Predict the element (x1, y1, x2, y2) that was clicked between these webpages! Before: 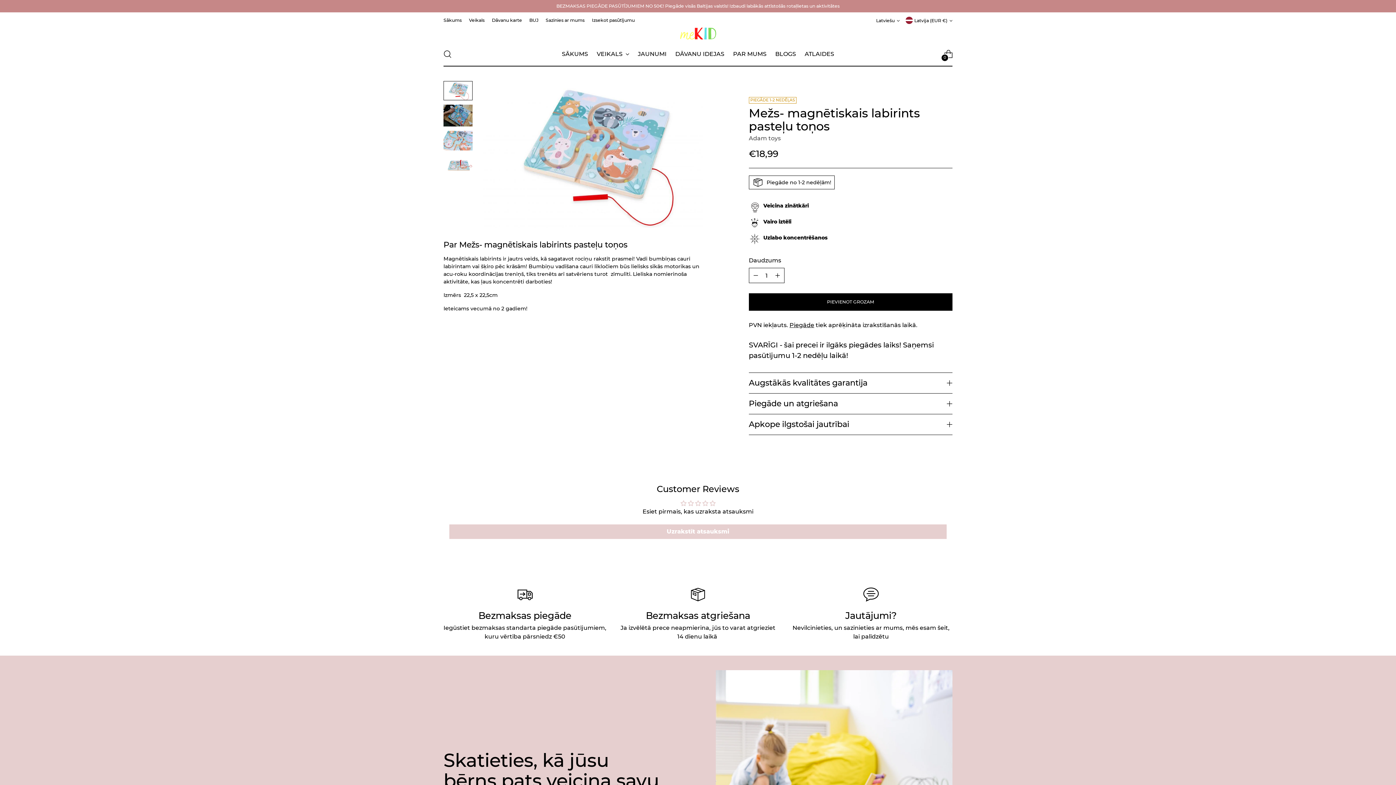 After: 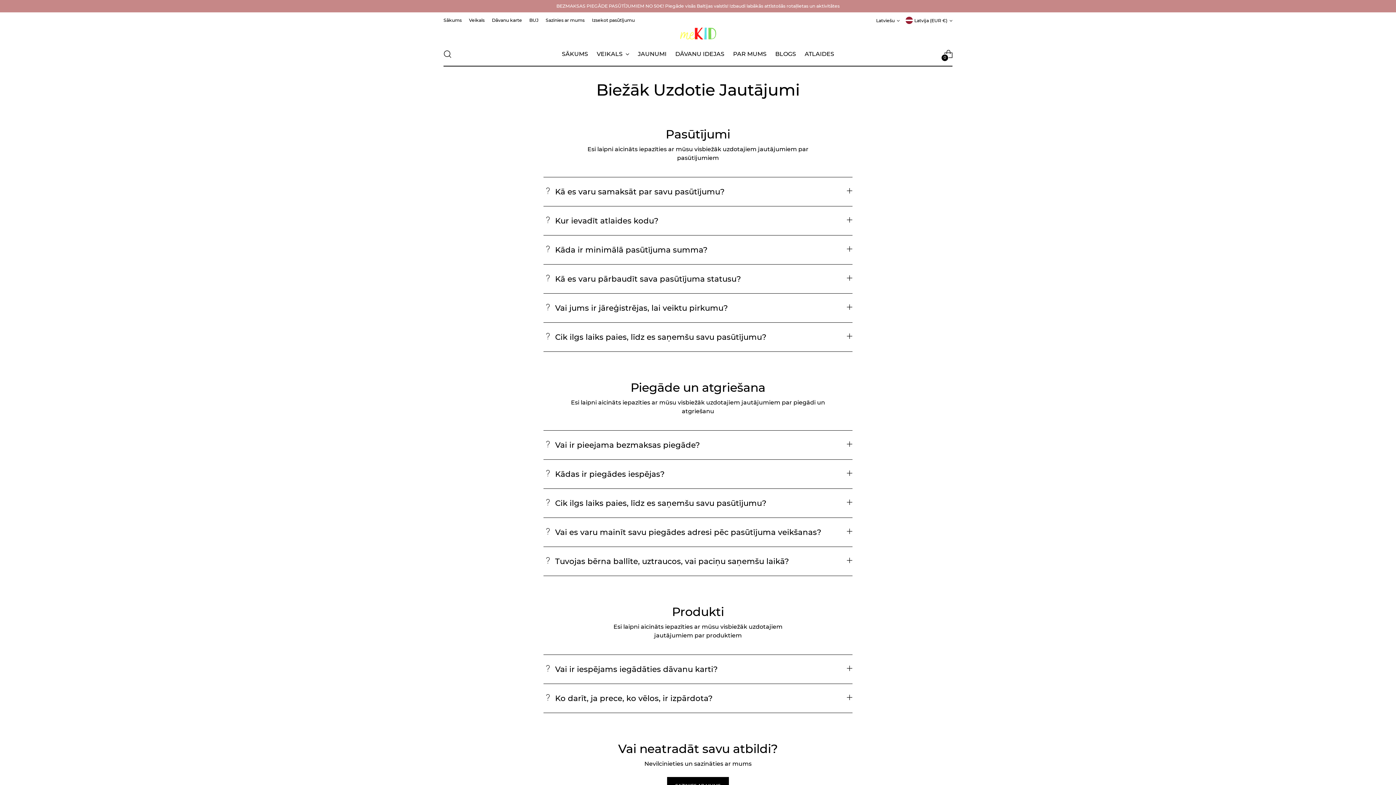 Action: label: BUJ bbox: (529, 12, 538, 28)